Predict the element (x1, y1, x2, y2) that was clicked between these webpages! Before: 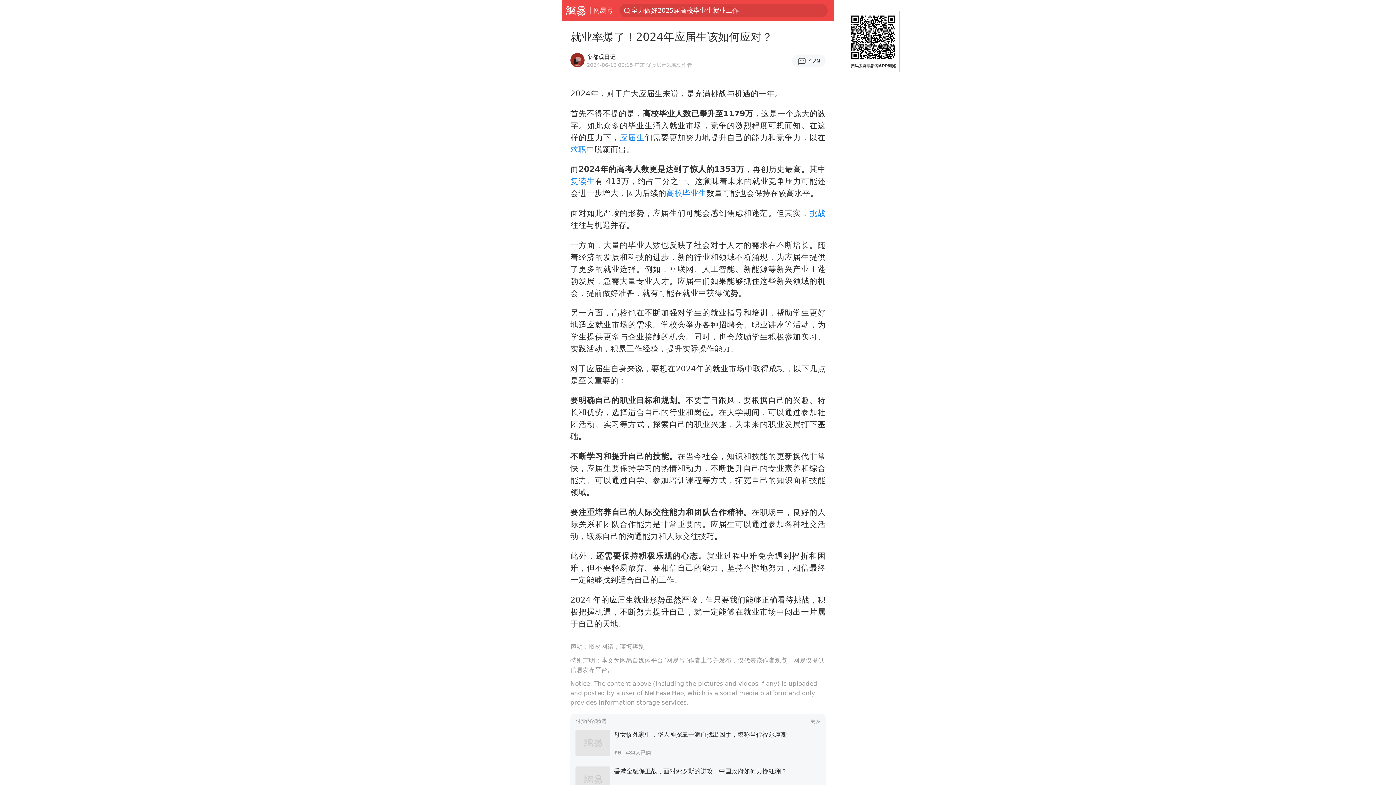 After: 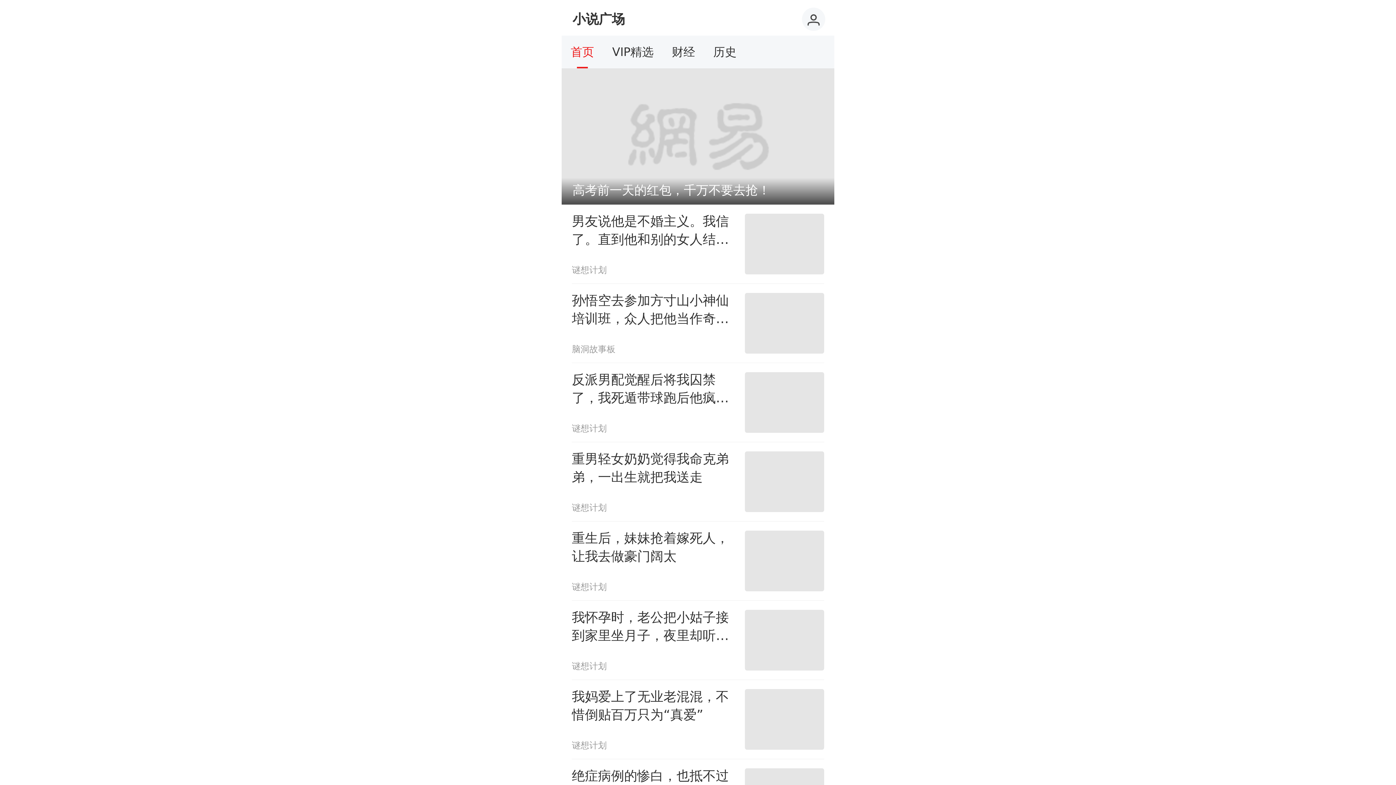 Action: bbox: (810, 716, 820, 725) label: 更多